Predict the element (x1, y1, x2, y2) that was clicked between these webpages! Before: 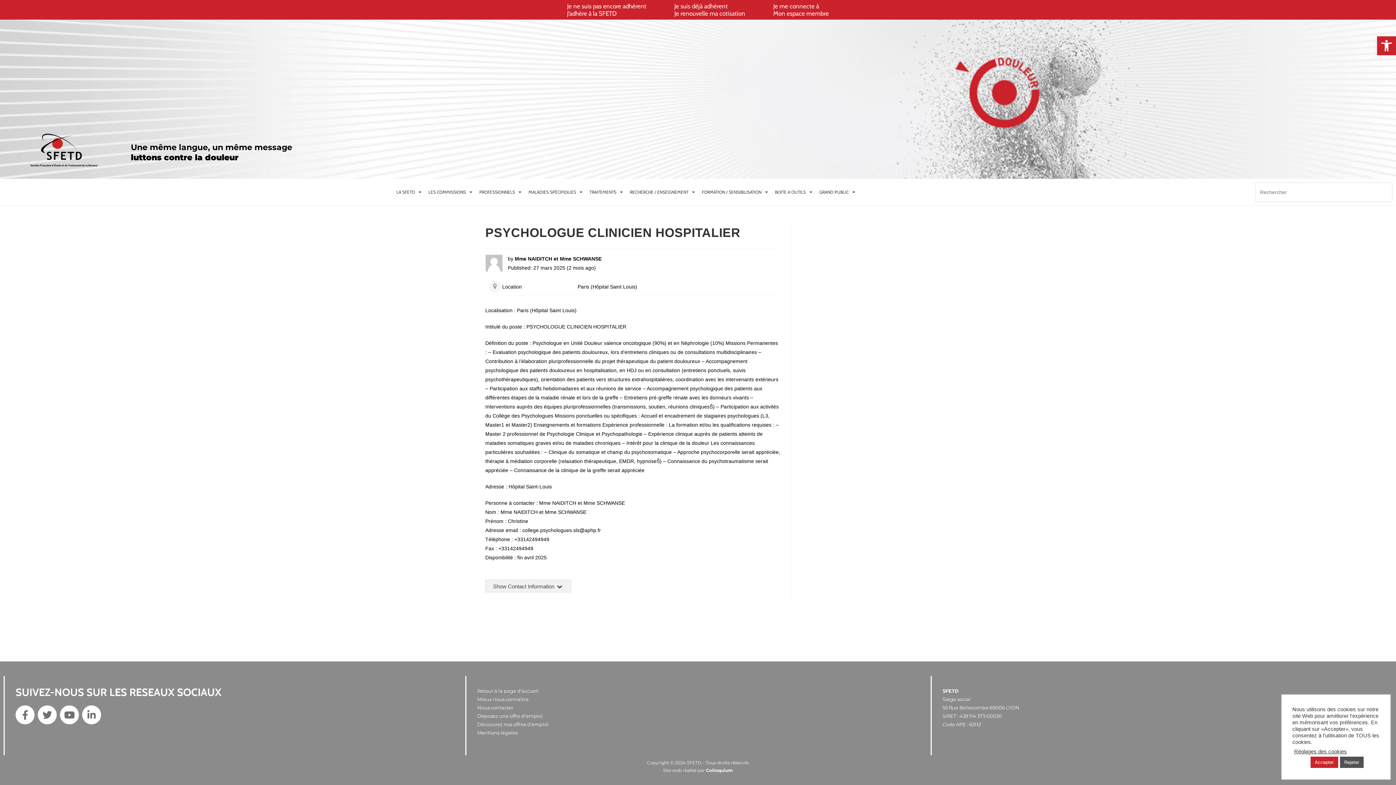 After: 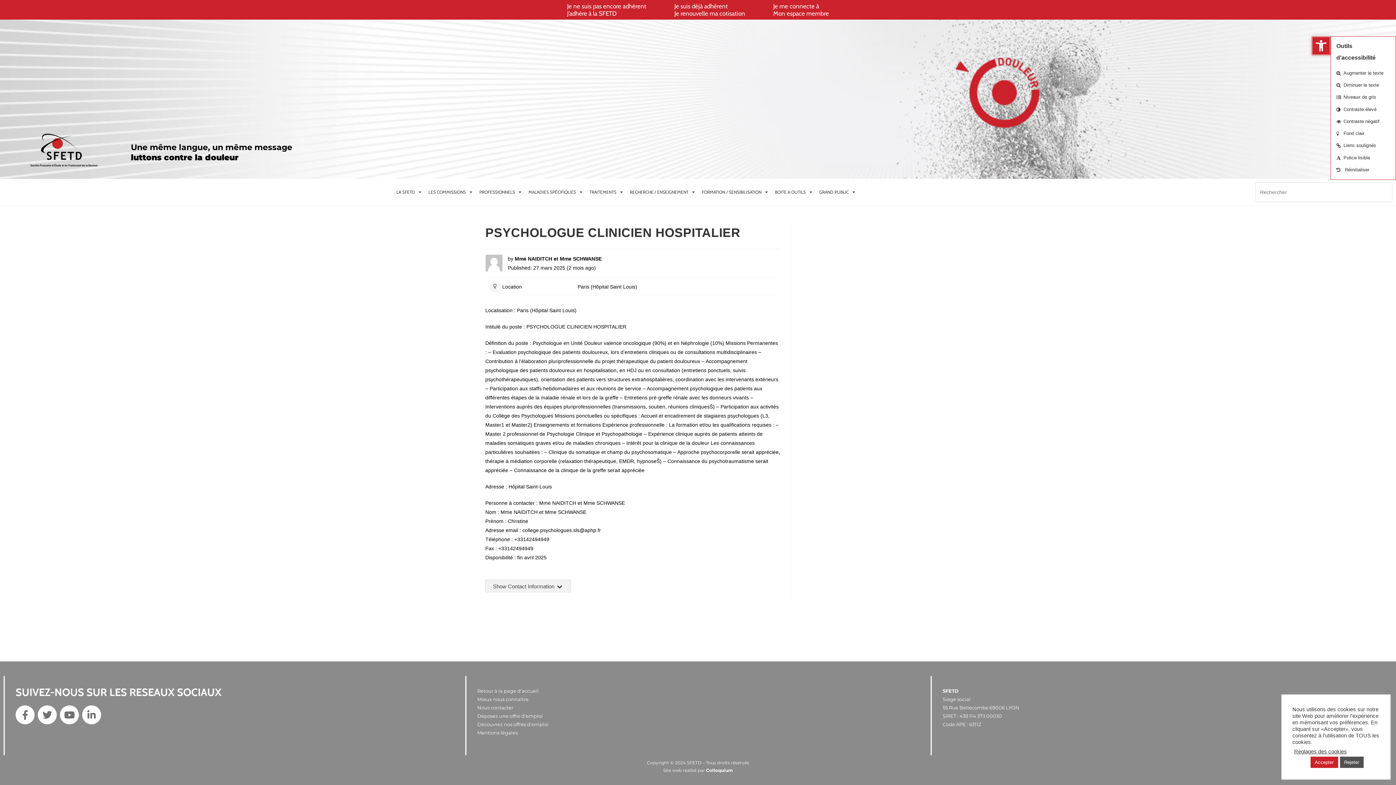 Action: label: Ouvrir la barre d’outils bbox: (1377, 36, 1396, 55)